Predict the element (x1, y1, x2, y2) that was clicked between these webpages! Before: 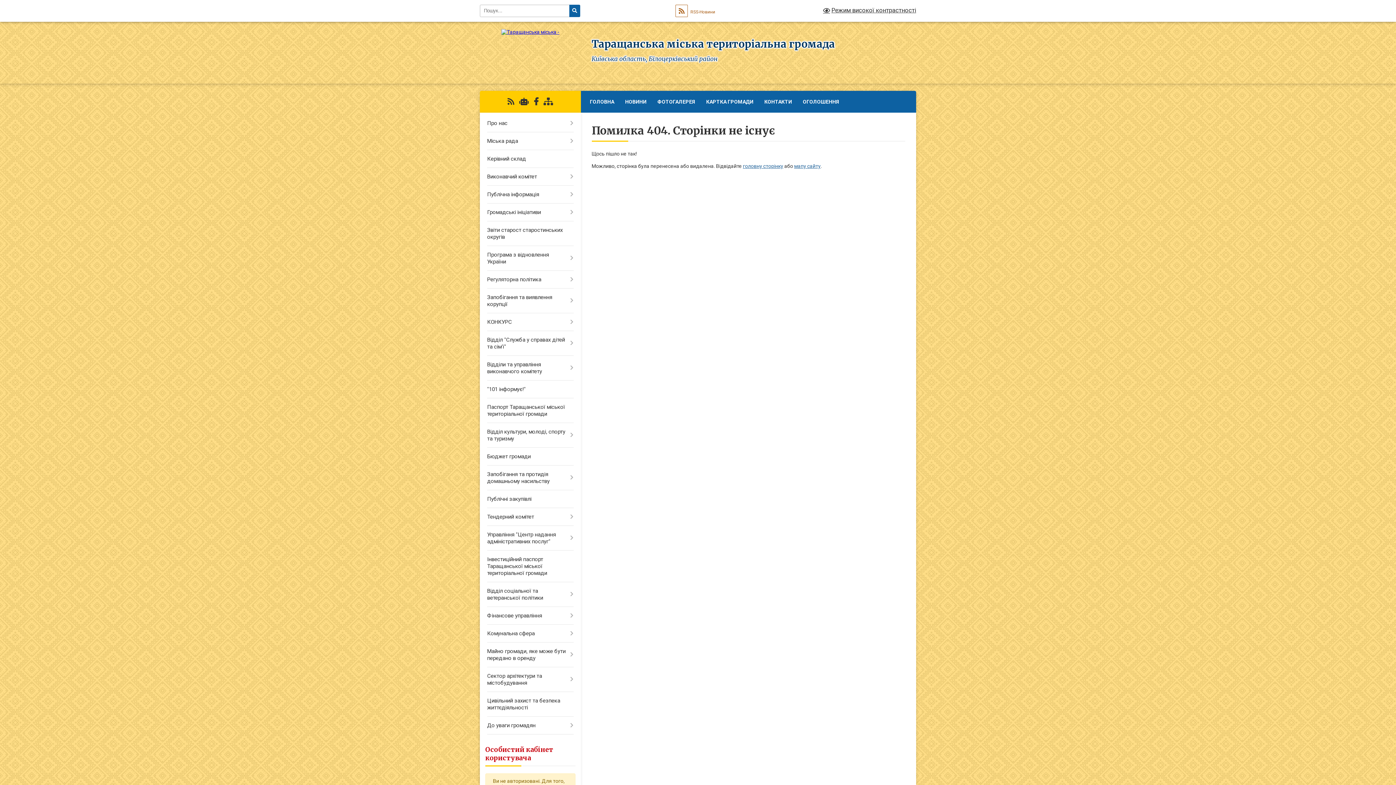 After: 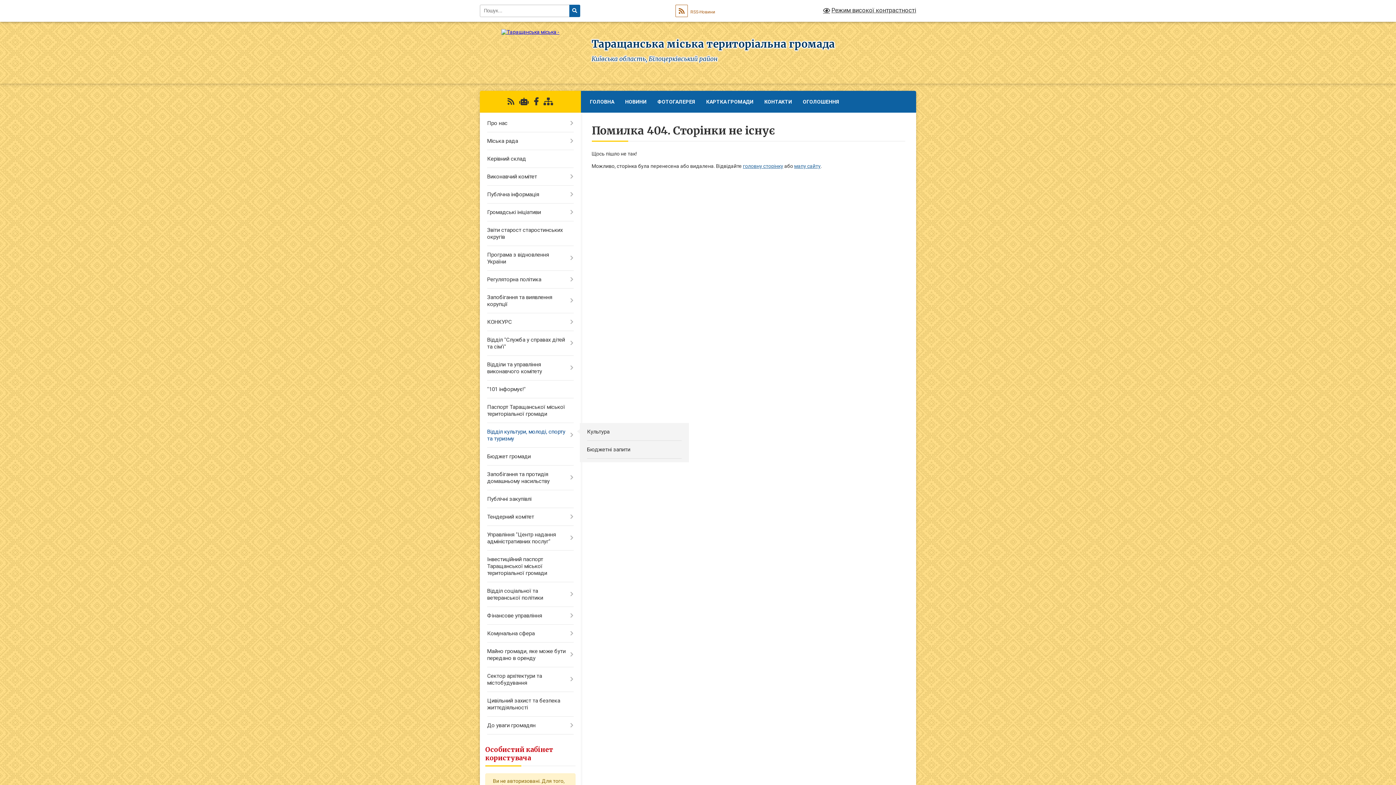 Action: bbox: (480, 423, 580, 448) label: Відділ культури, молоді, спорту та туризму